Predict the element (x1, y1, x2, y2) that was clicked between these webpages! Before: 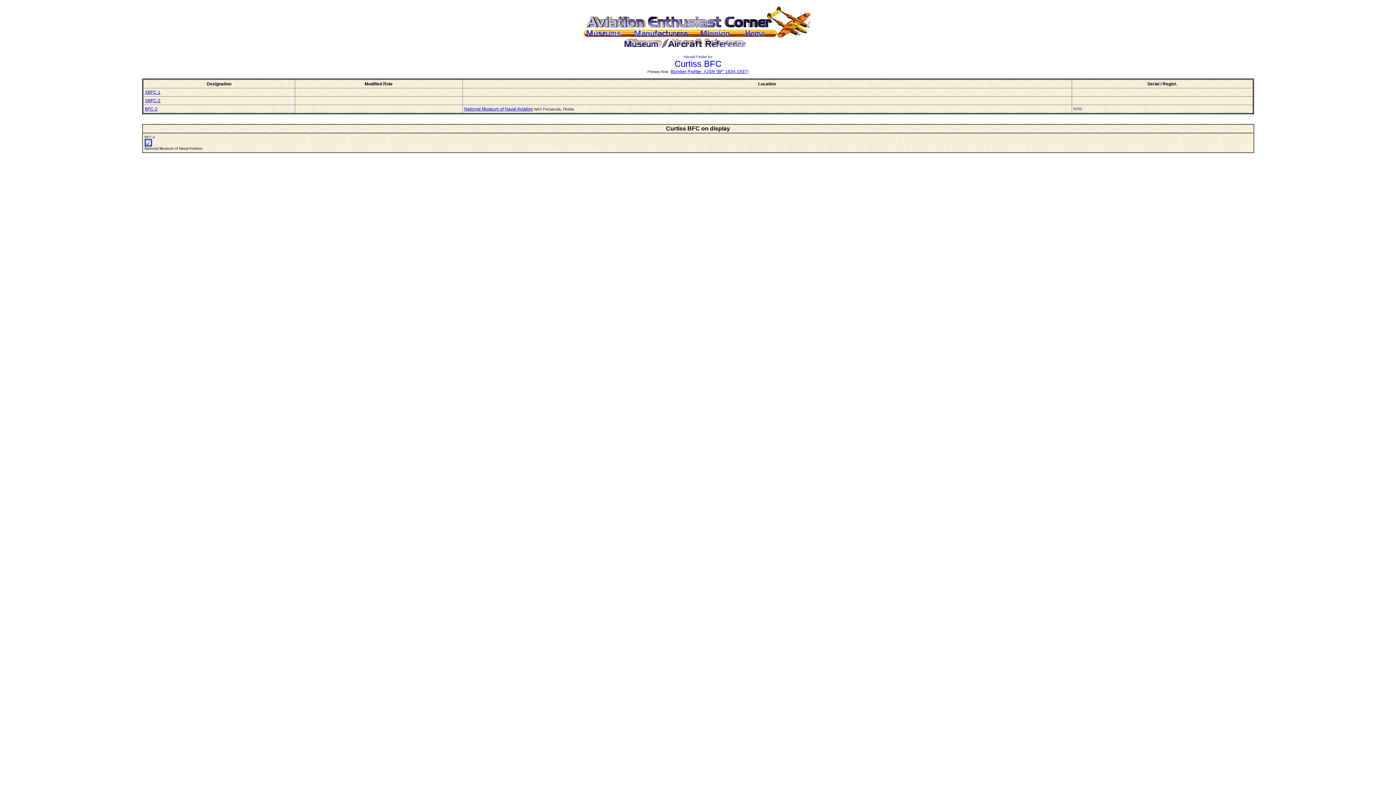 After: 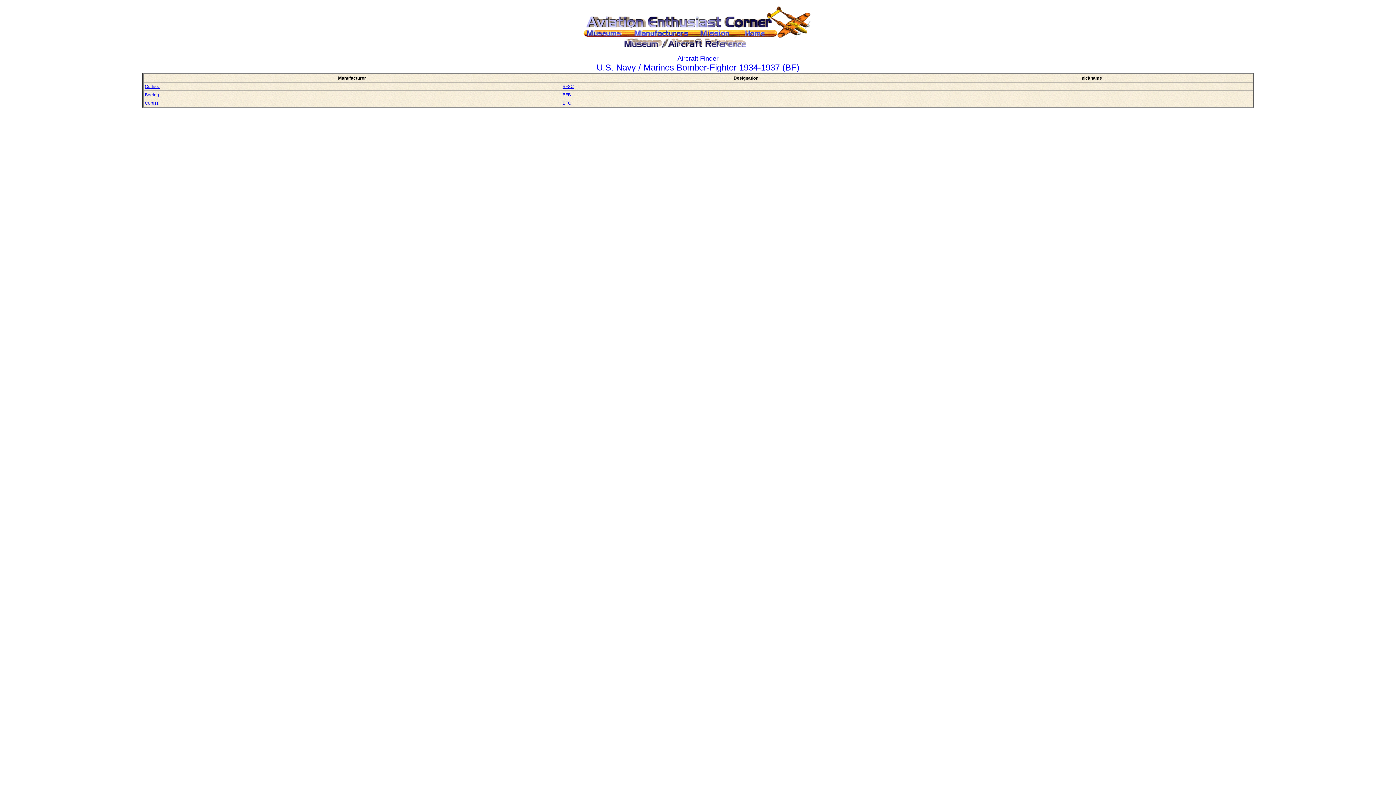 Action: label: Bomber-Fighter  (USN "BF" 1934-1937) bbox: (670, 69, 748, 74)